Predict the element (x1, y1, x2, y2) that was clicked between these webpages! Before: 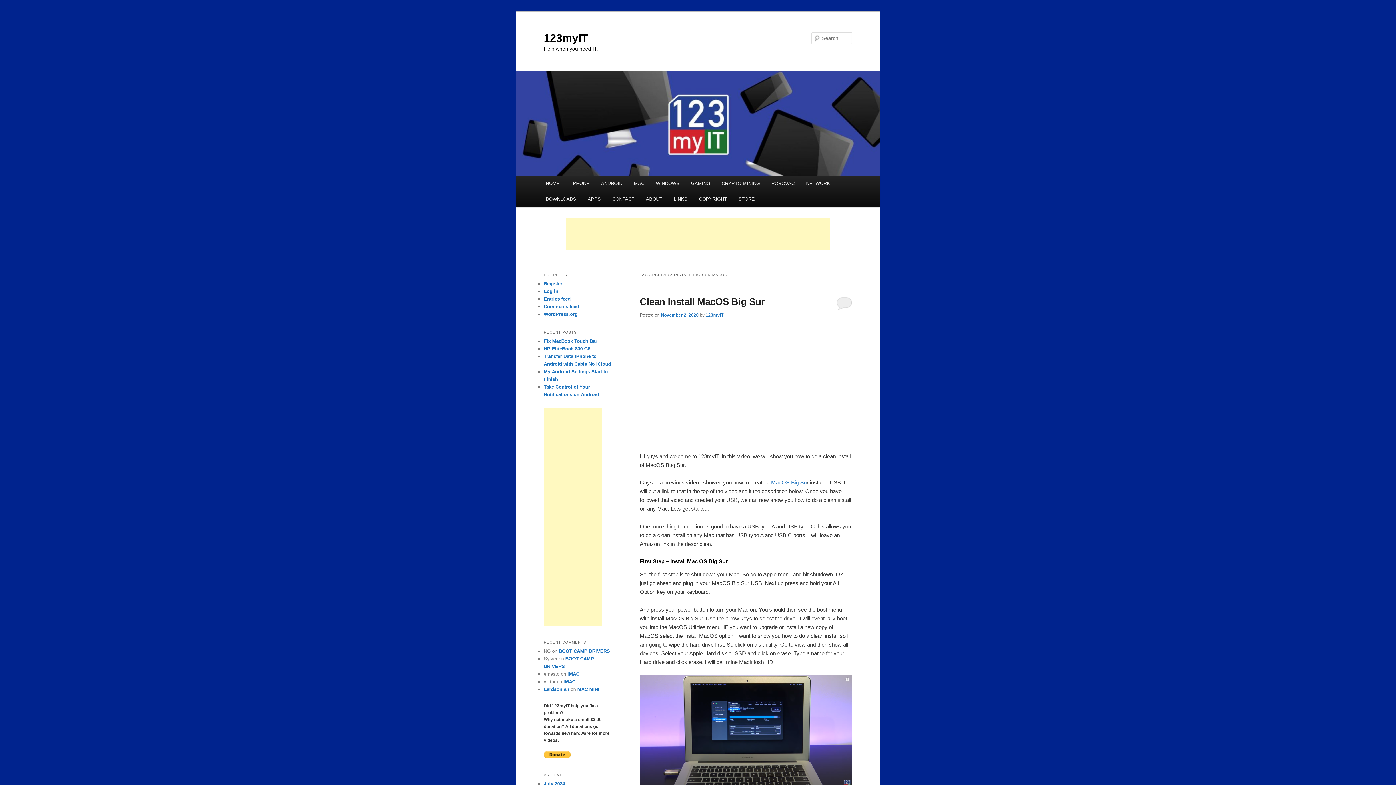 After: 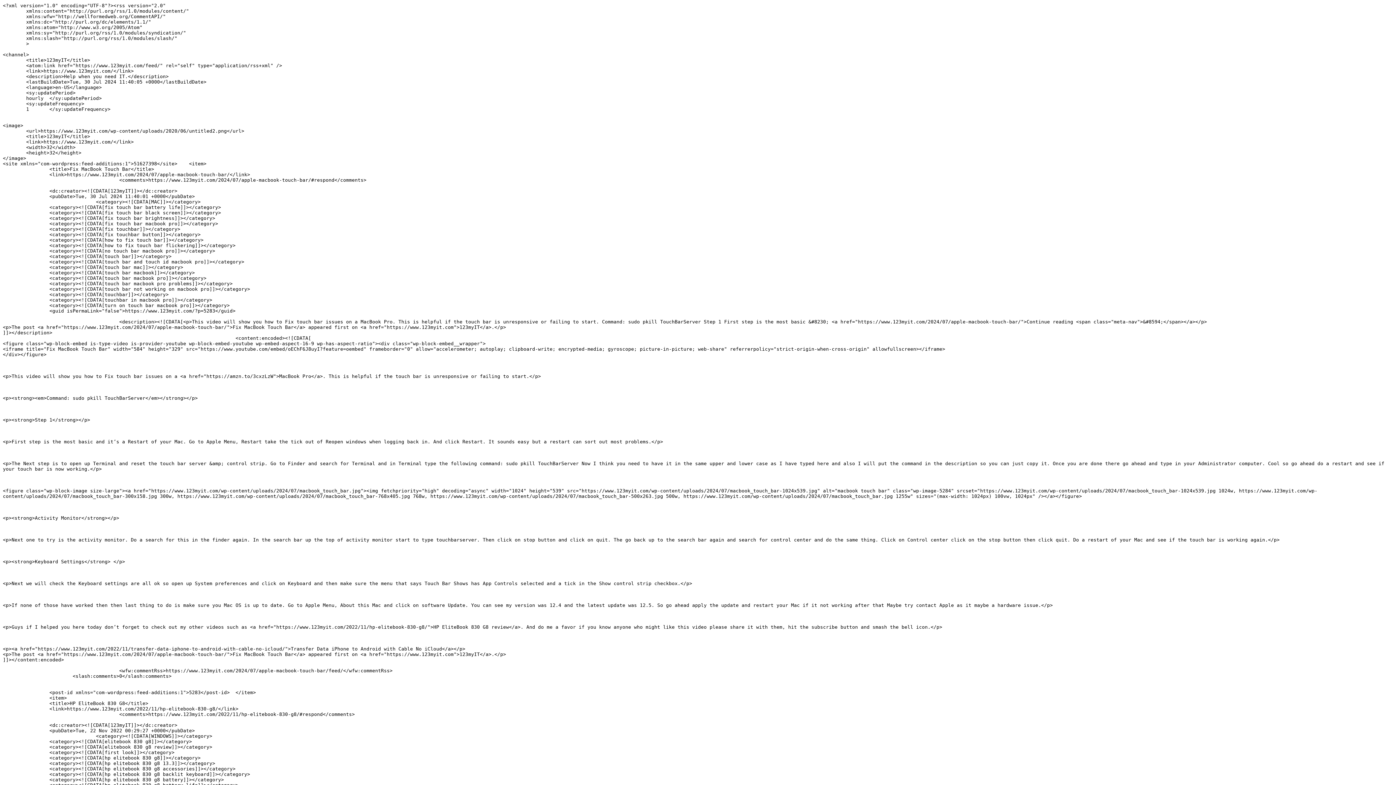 Action: label: Entries feed bbox: (544, 296, 570, 301)